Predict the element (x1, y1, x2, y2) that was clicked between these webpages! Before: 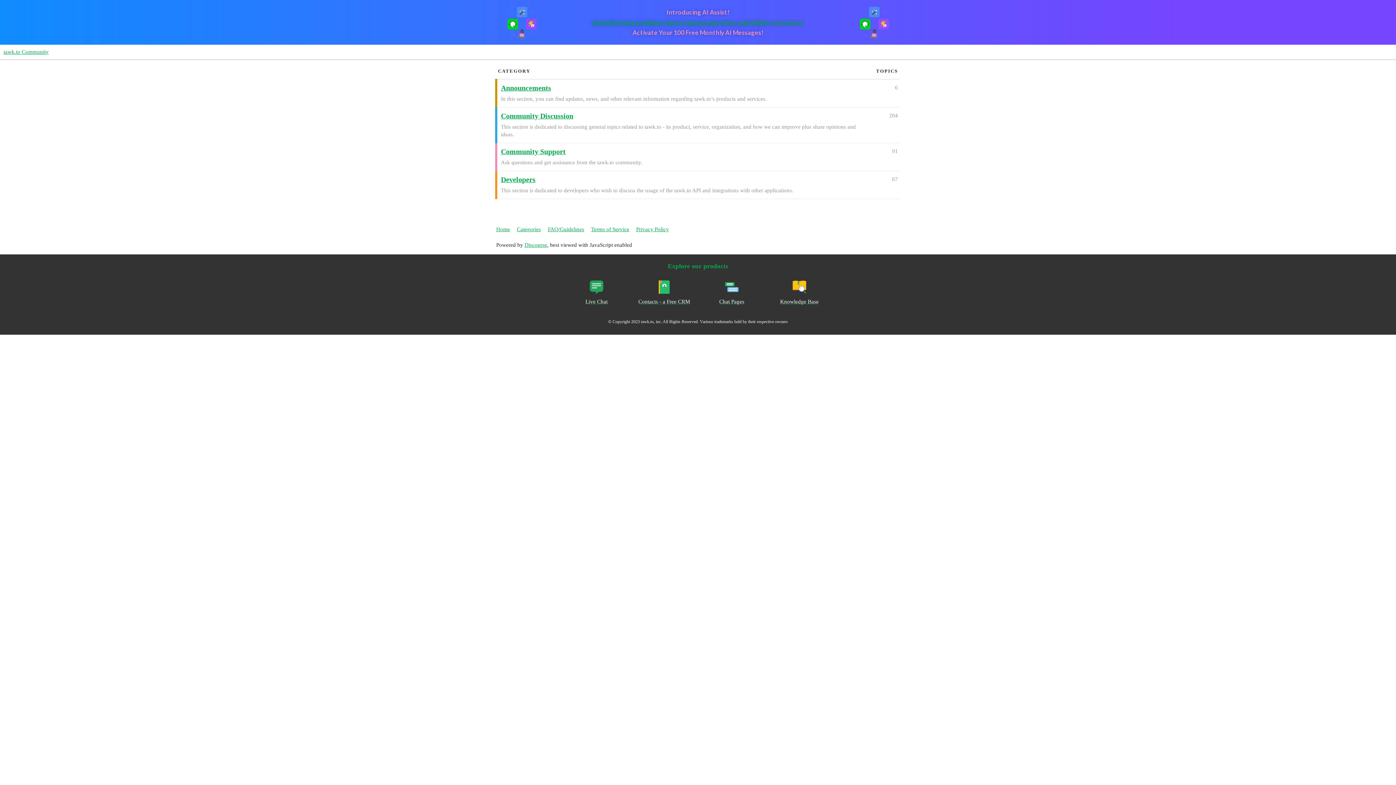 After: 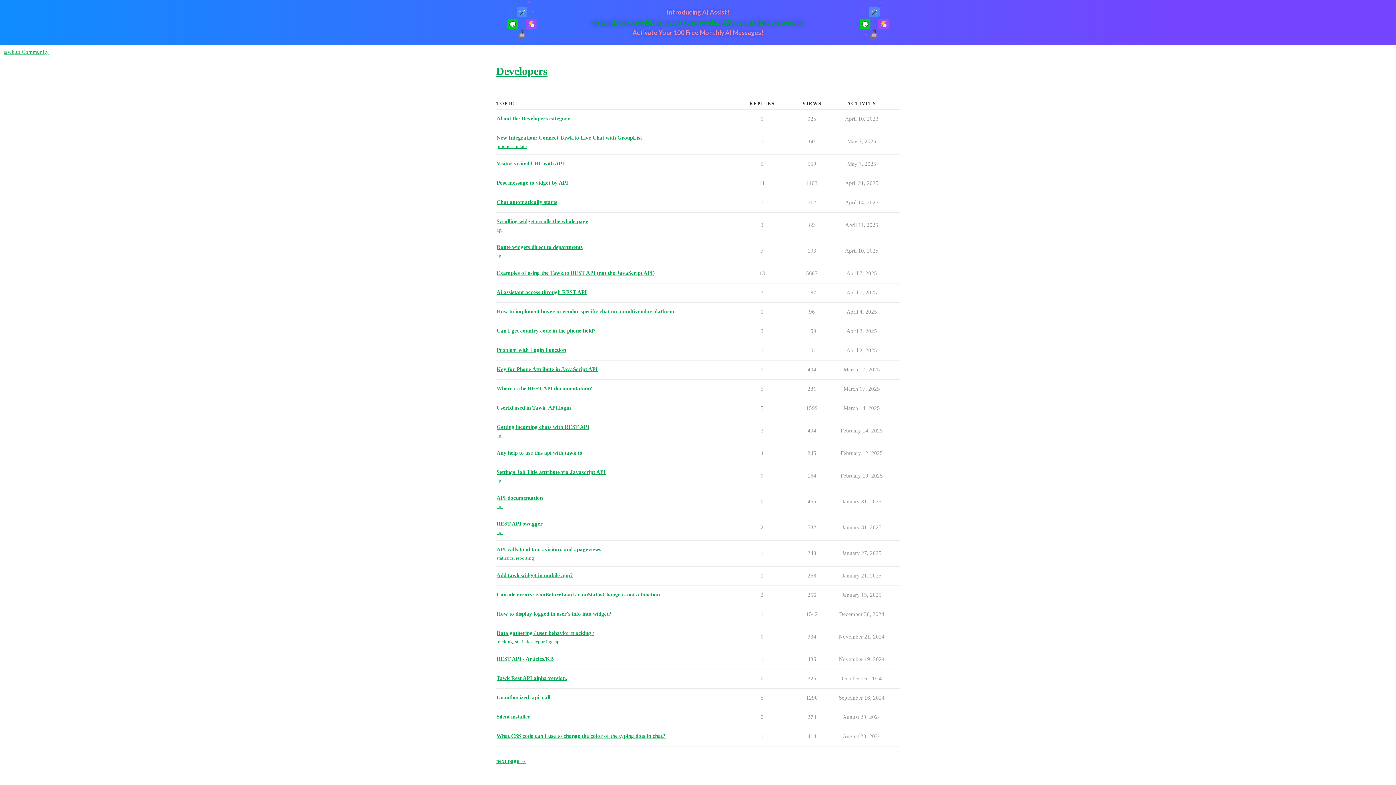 Action: bbox: (501, 175, 535, 183) label: Developers